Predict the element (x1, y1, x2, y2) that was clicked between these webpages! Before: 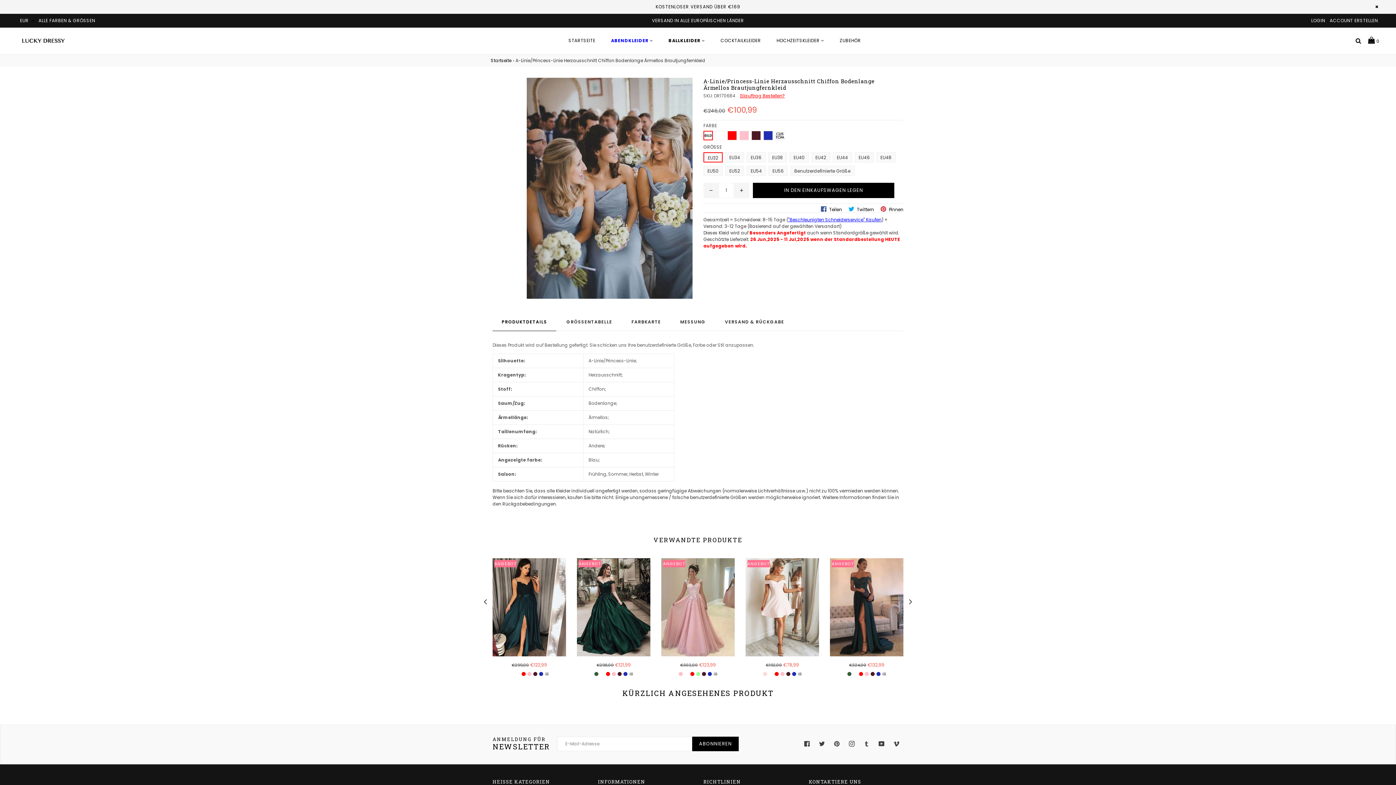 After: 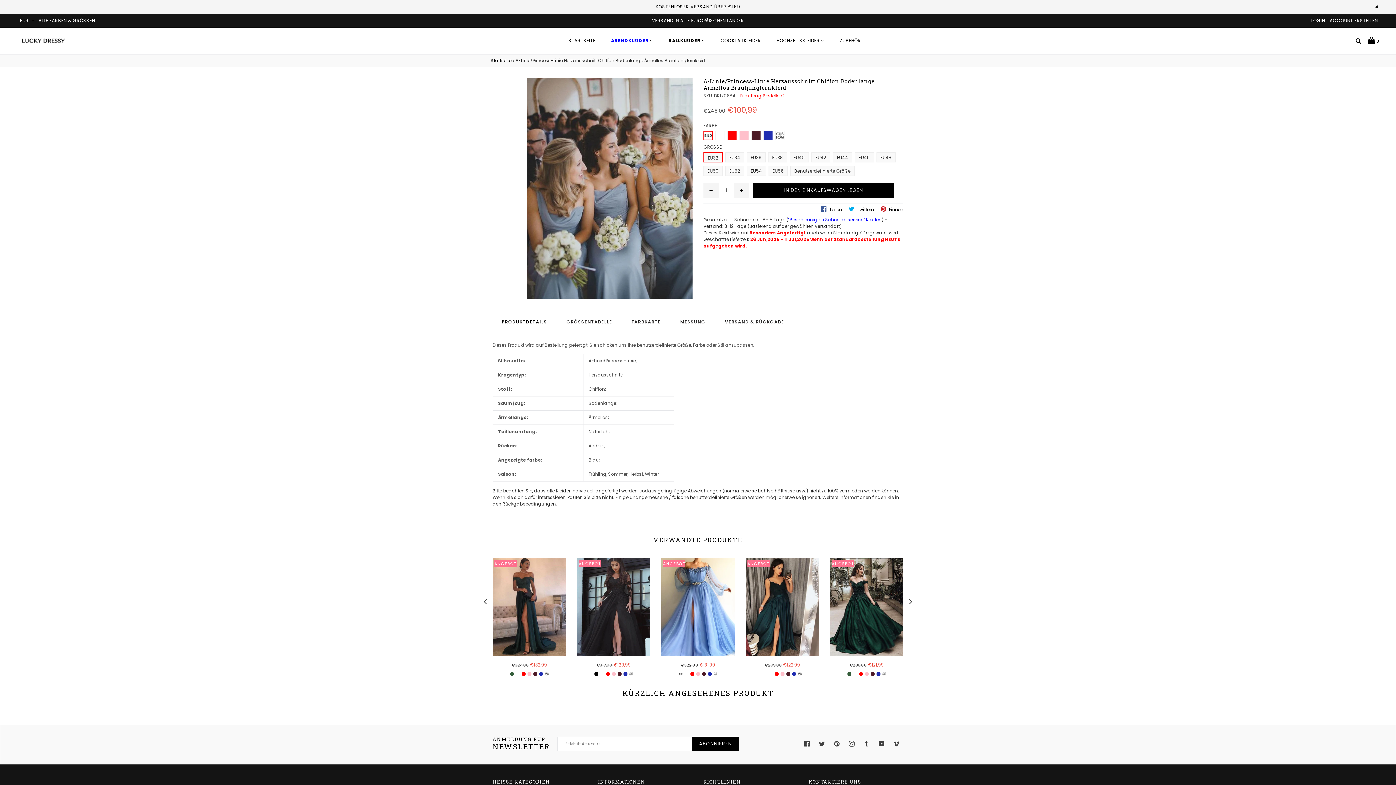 Action: label:  Teilen
Auf Facebook Teilen bbox: (819, 206, 844, 216)